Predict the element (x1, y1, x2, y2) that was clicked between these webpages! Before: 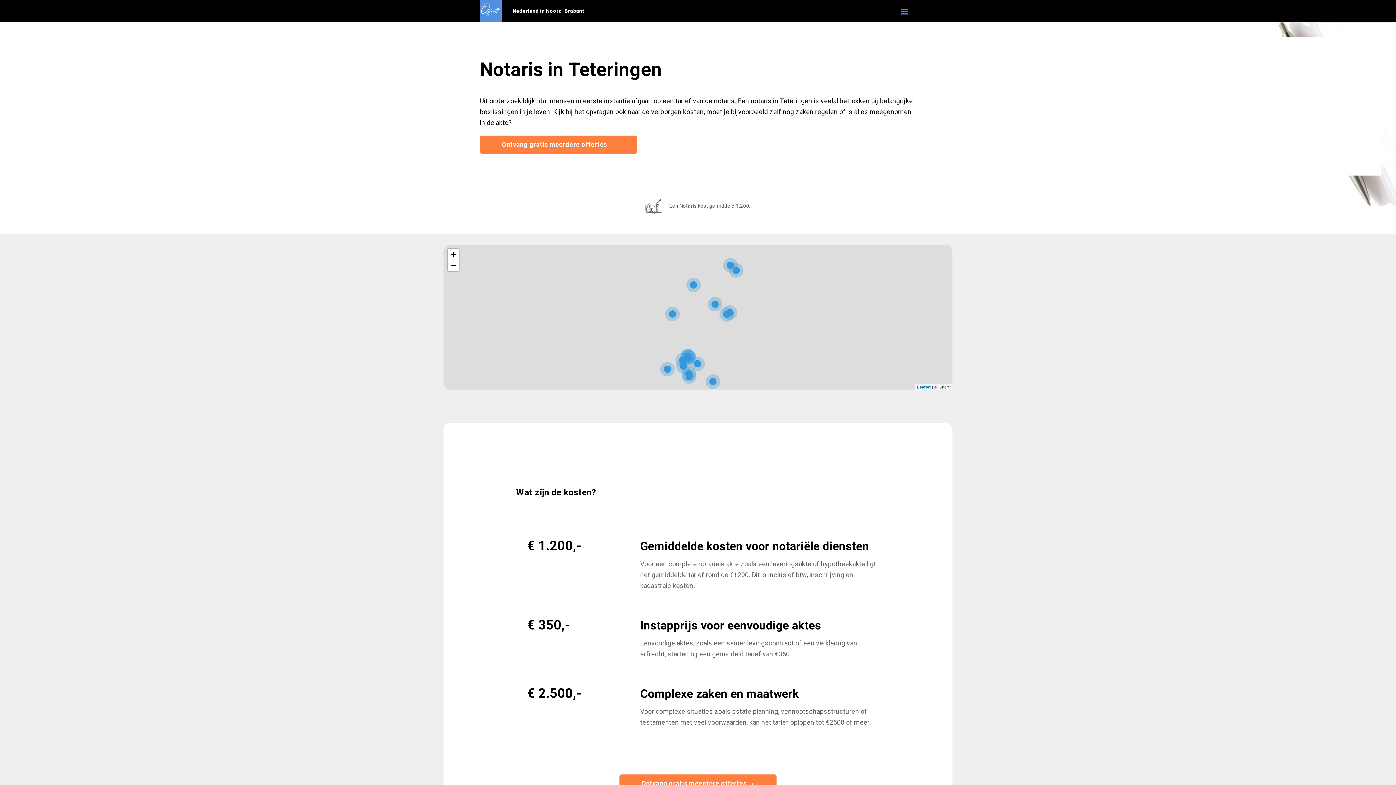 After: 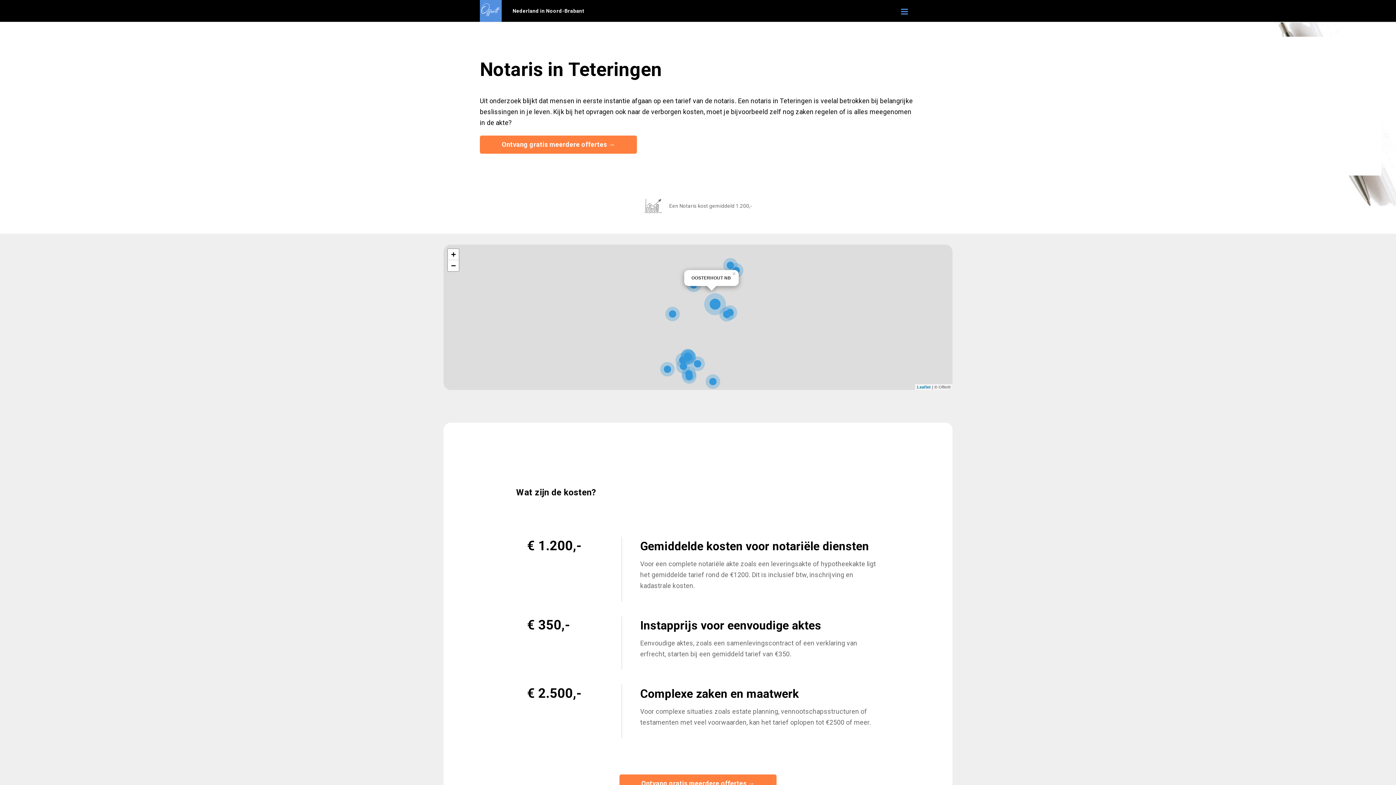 Action: bbox: (706, 295, 724, 313)